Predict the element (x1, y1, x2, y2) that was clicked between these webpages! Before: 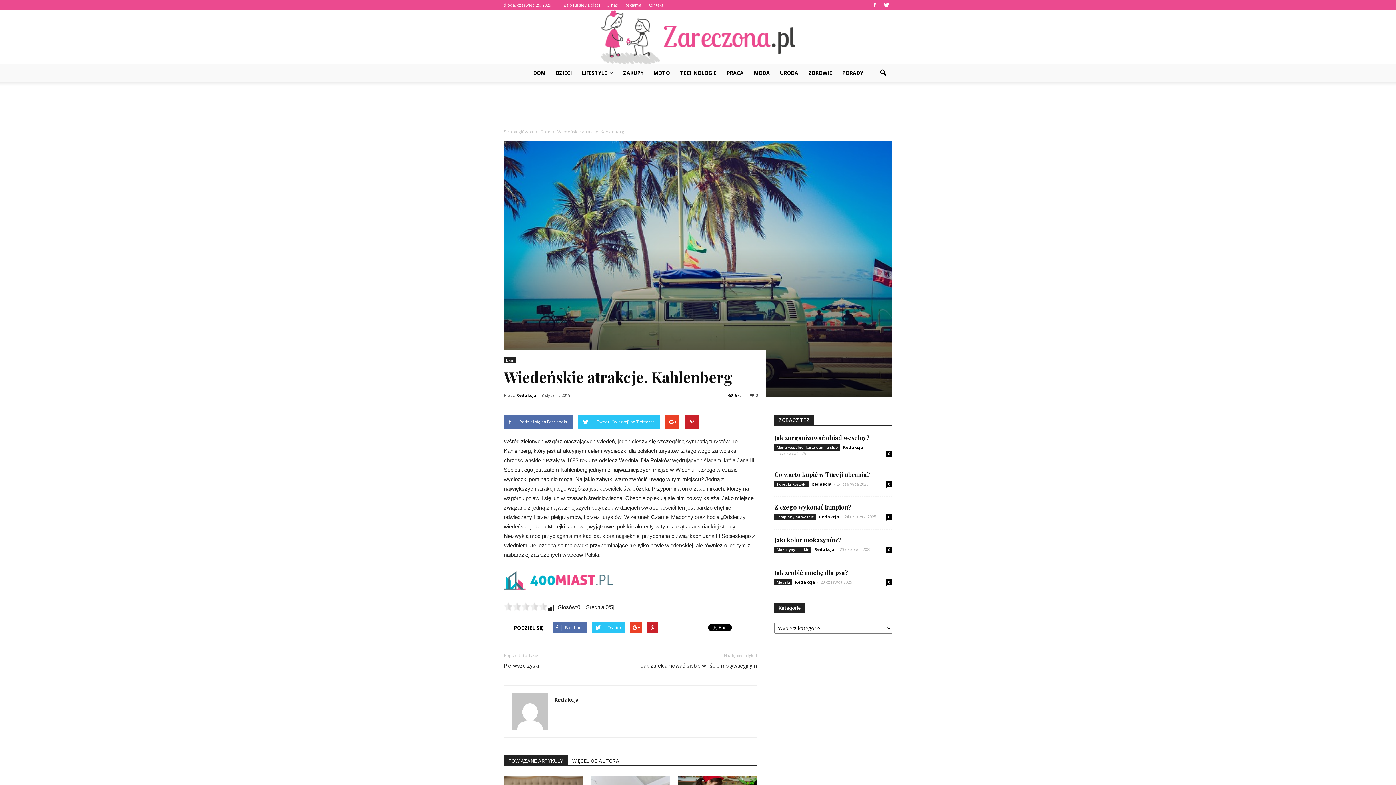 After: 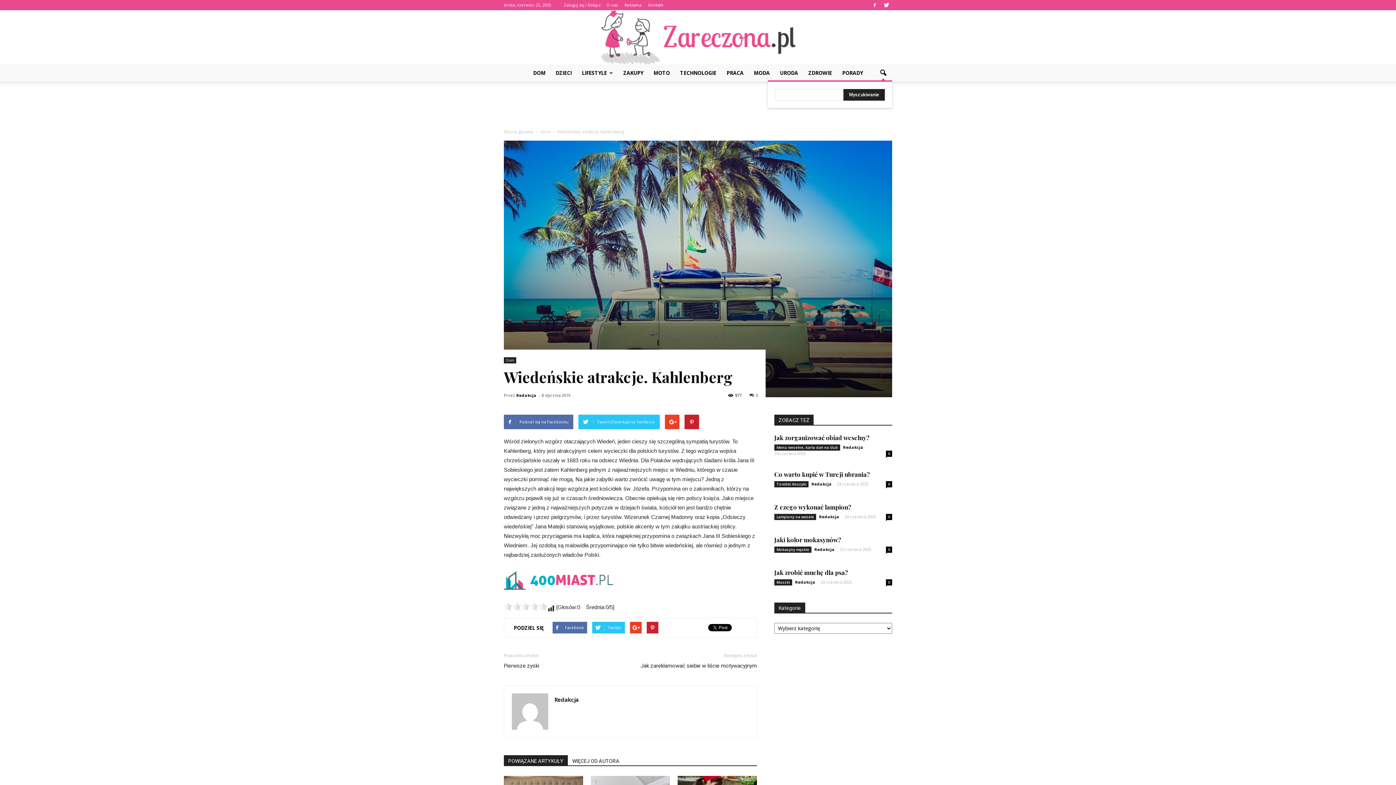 Action: bbox: (874, 64, 892, 81)